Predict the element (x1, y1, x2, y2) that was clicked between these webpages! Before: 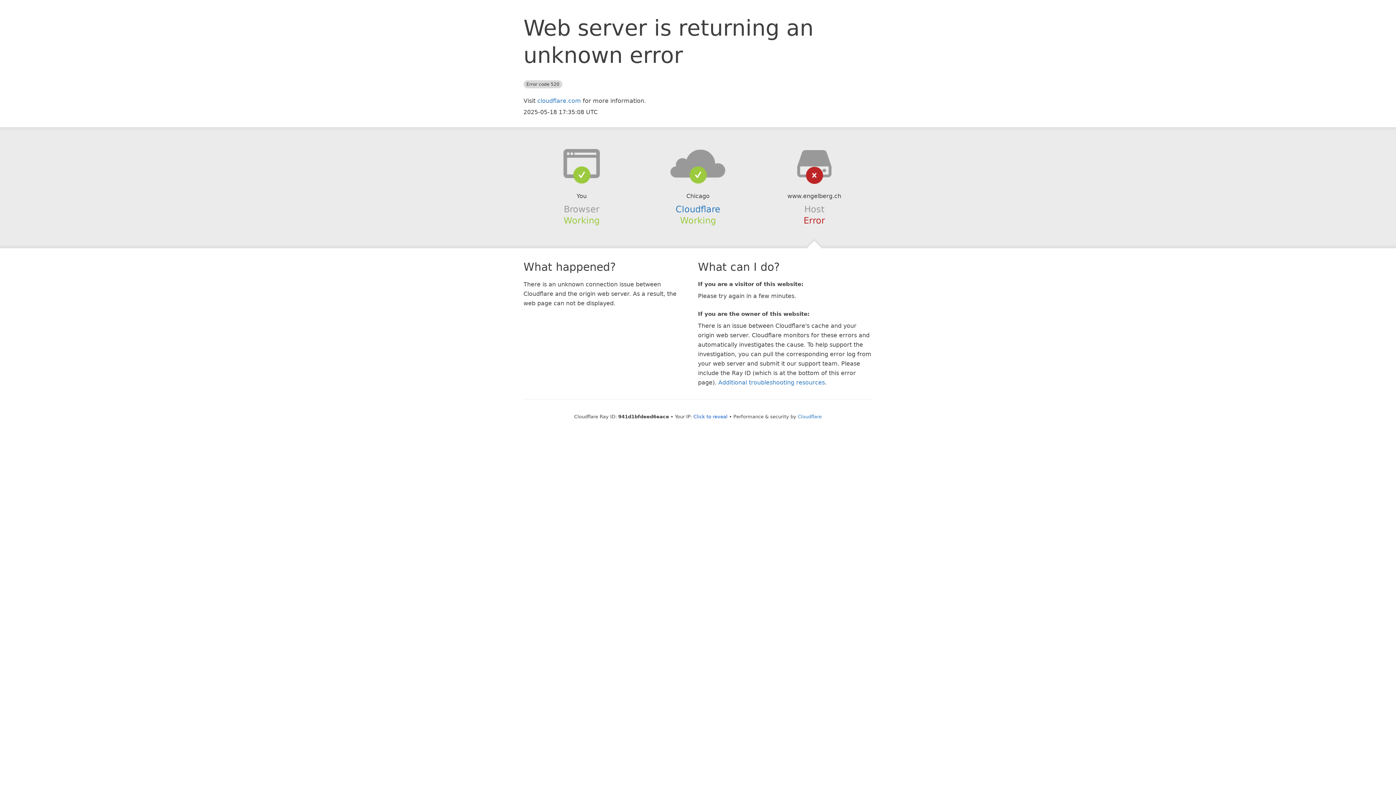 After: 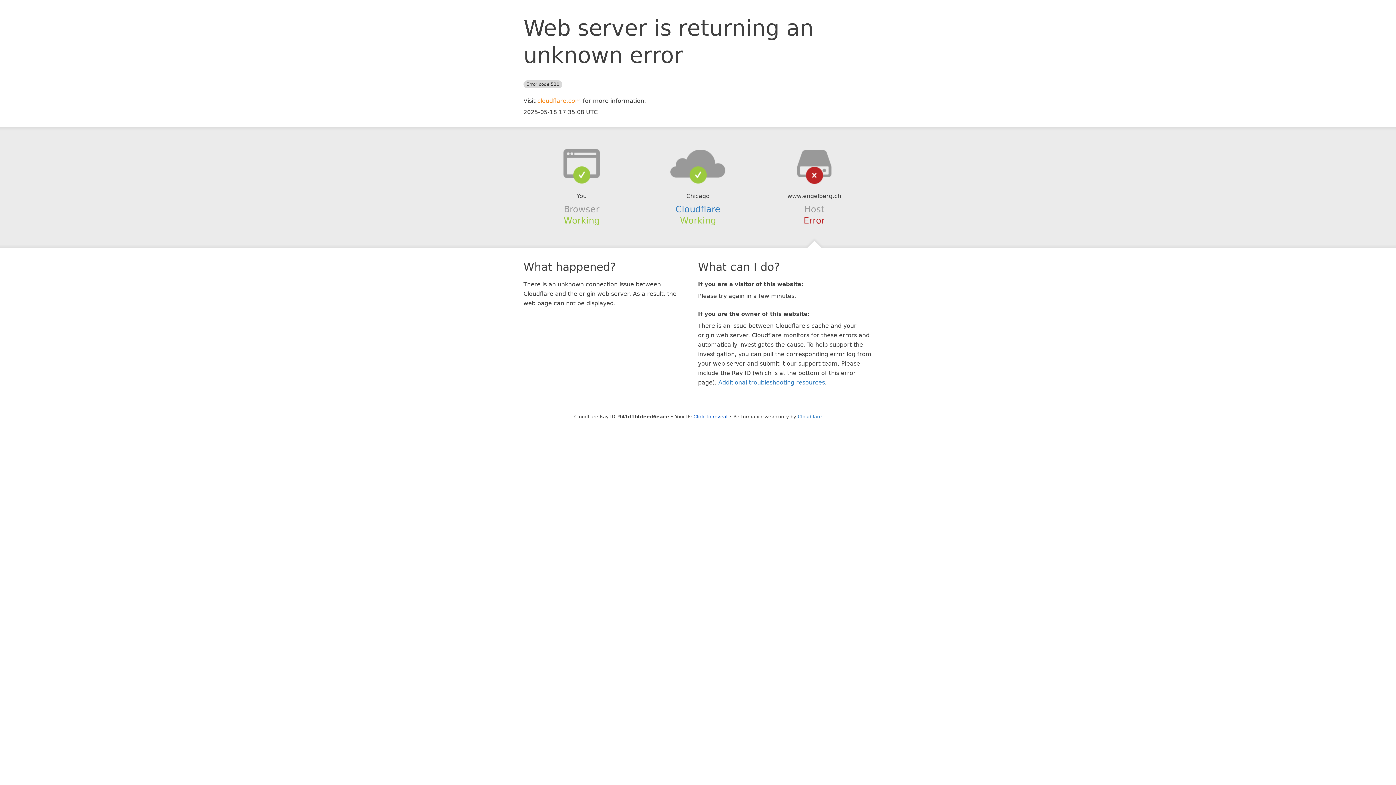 Action: label: cloudflare.com bbox: (537, 97, 581, 104)